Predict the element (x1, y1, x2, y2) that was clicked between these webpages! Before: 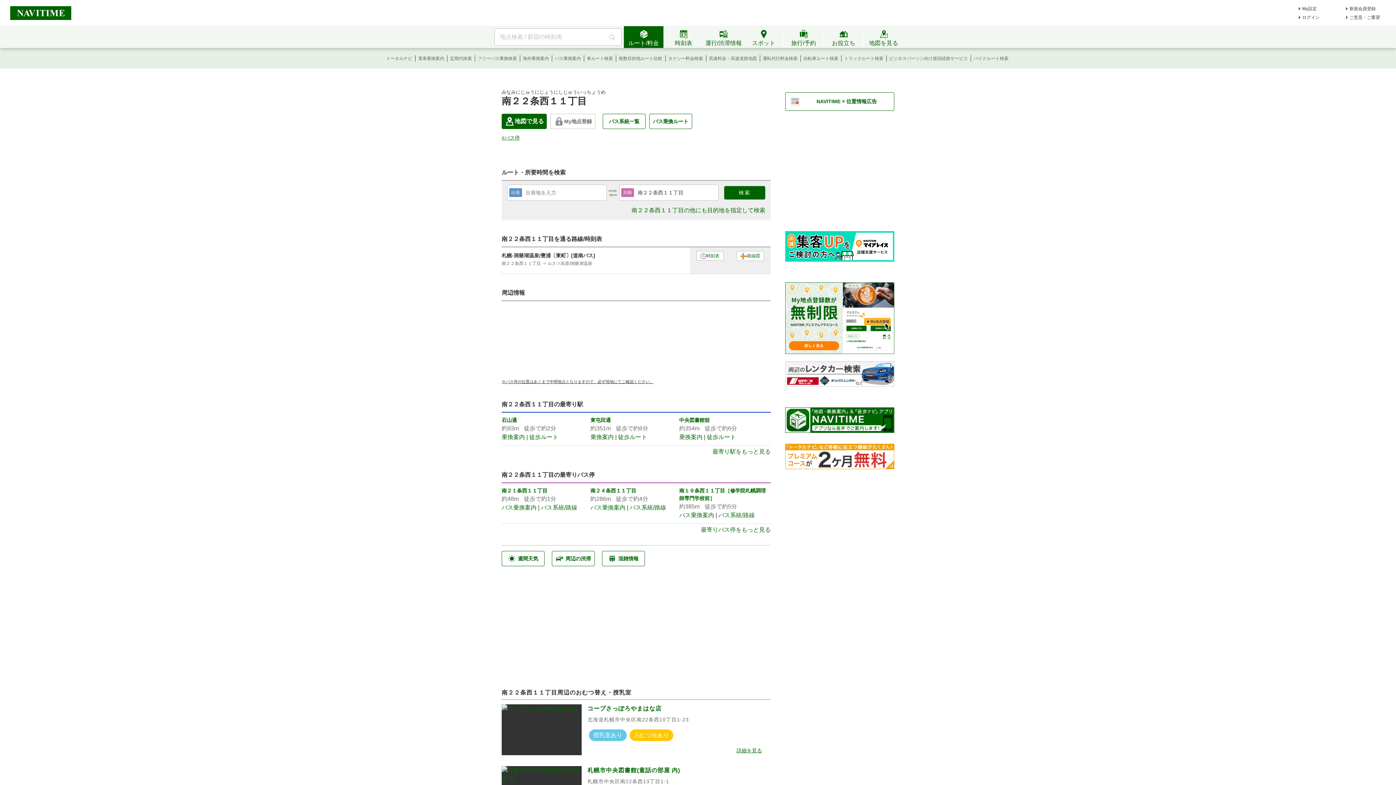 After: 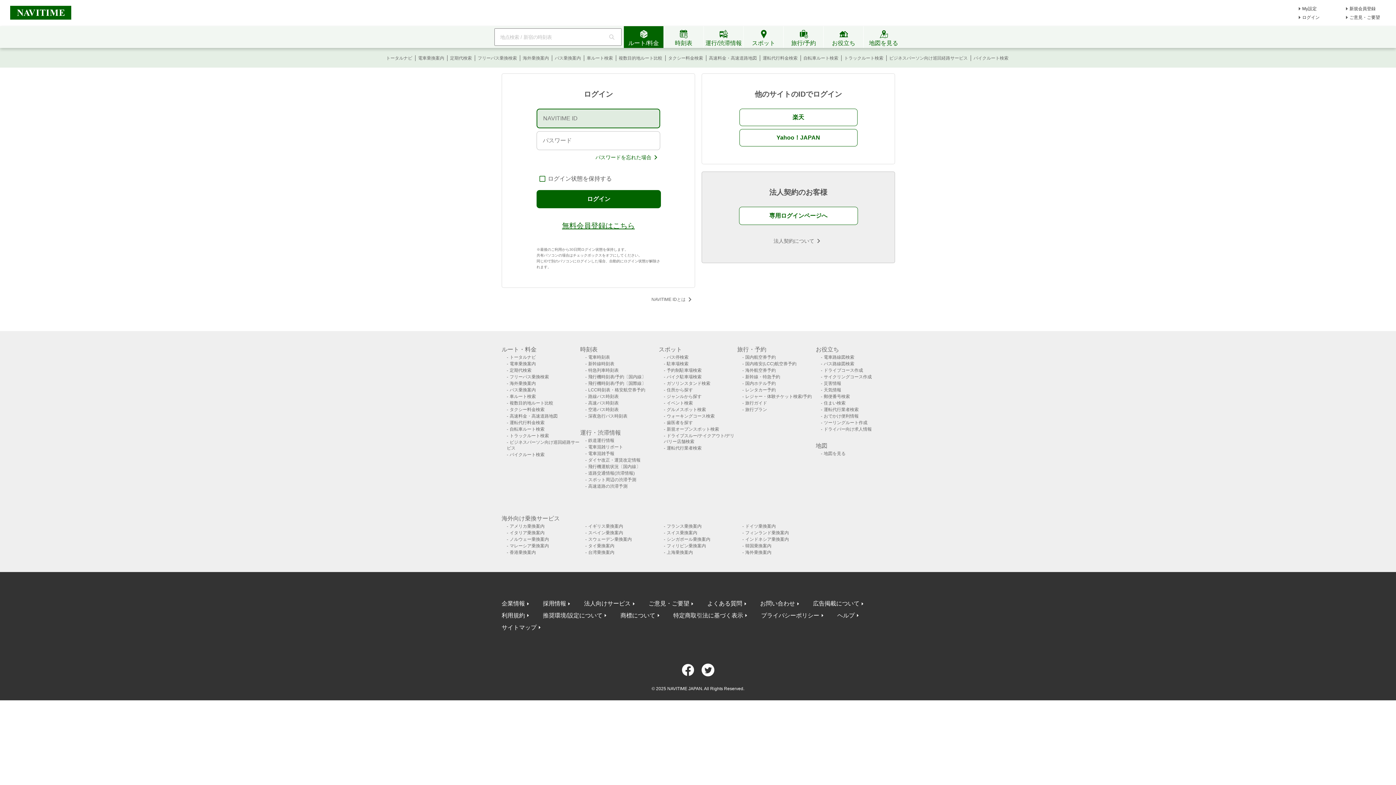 Action: label: トータルナビ bbox: (386, 56, 412, 61)